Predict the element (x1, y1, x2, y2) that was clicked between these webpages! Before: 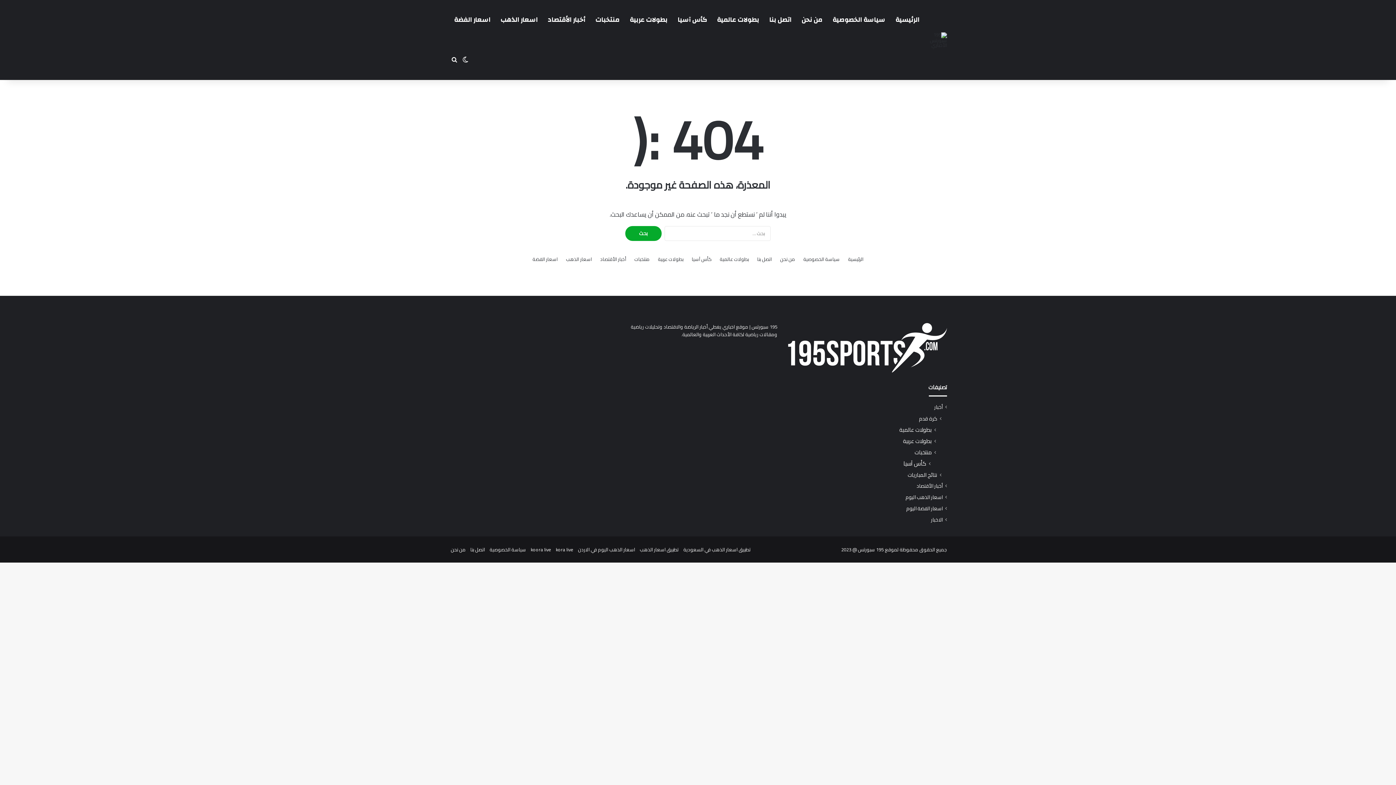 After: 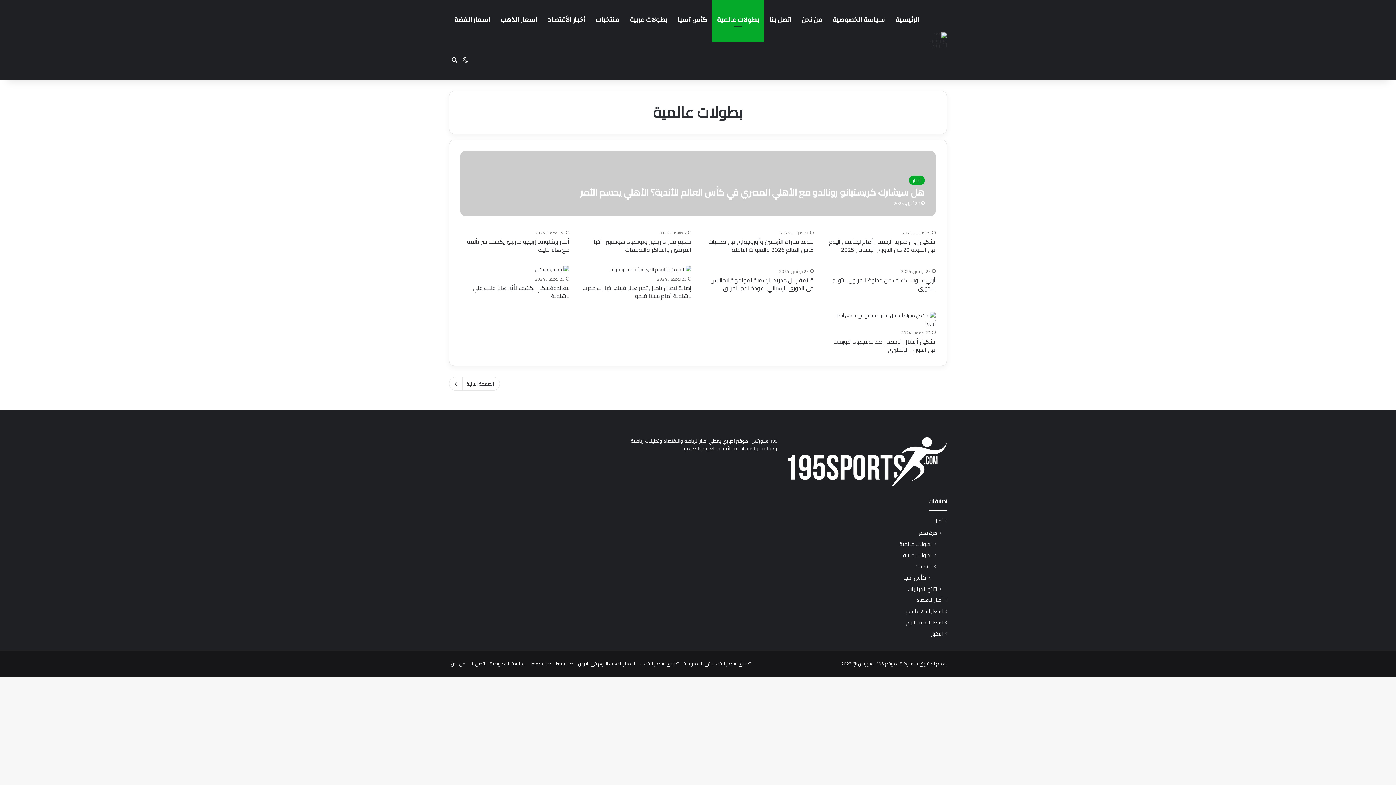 Action: label: بطولات عالمية bbox: (712, 0, 764, 40)